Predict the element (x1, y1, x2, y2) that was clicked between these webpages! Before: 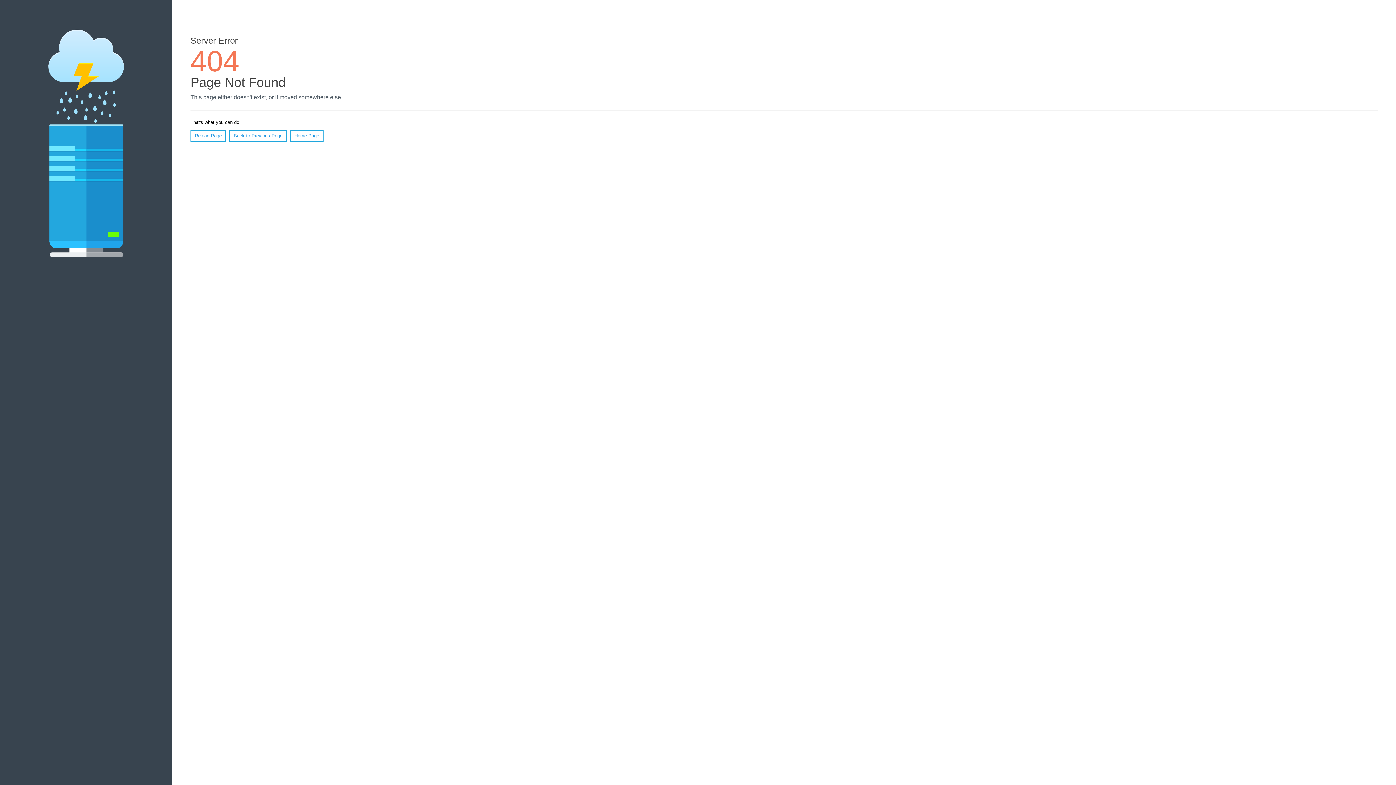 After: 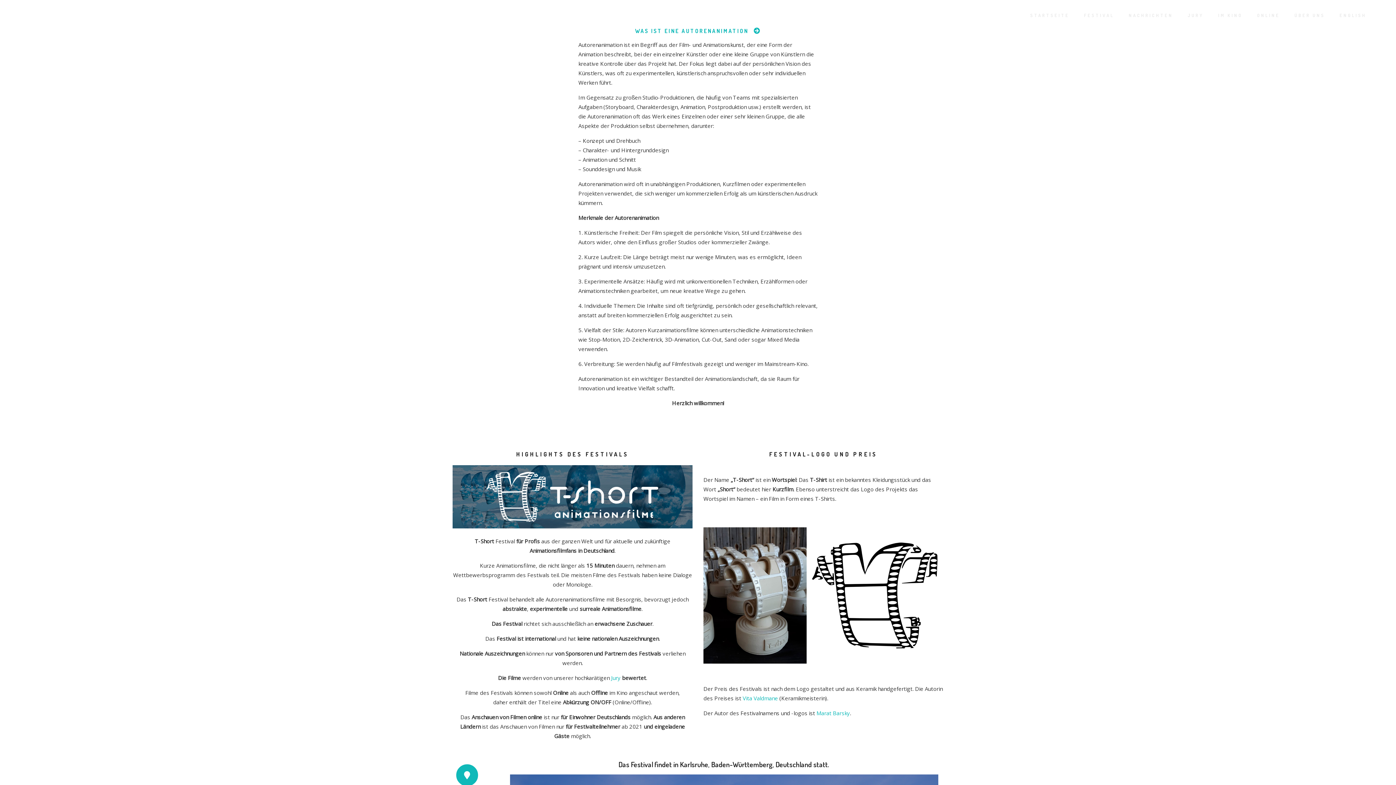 Action: bbox: (290, 130, 323, 141) label: Home Page